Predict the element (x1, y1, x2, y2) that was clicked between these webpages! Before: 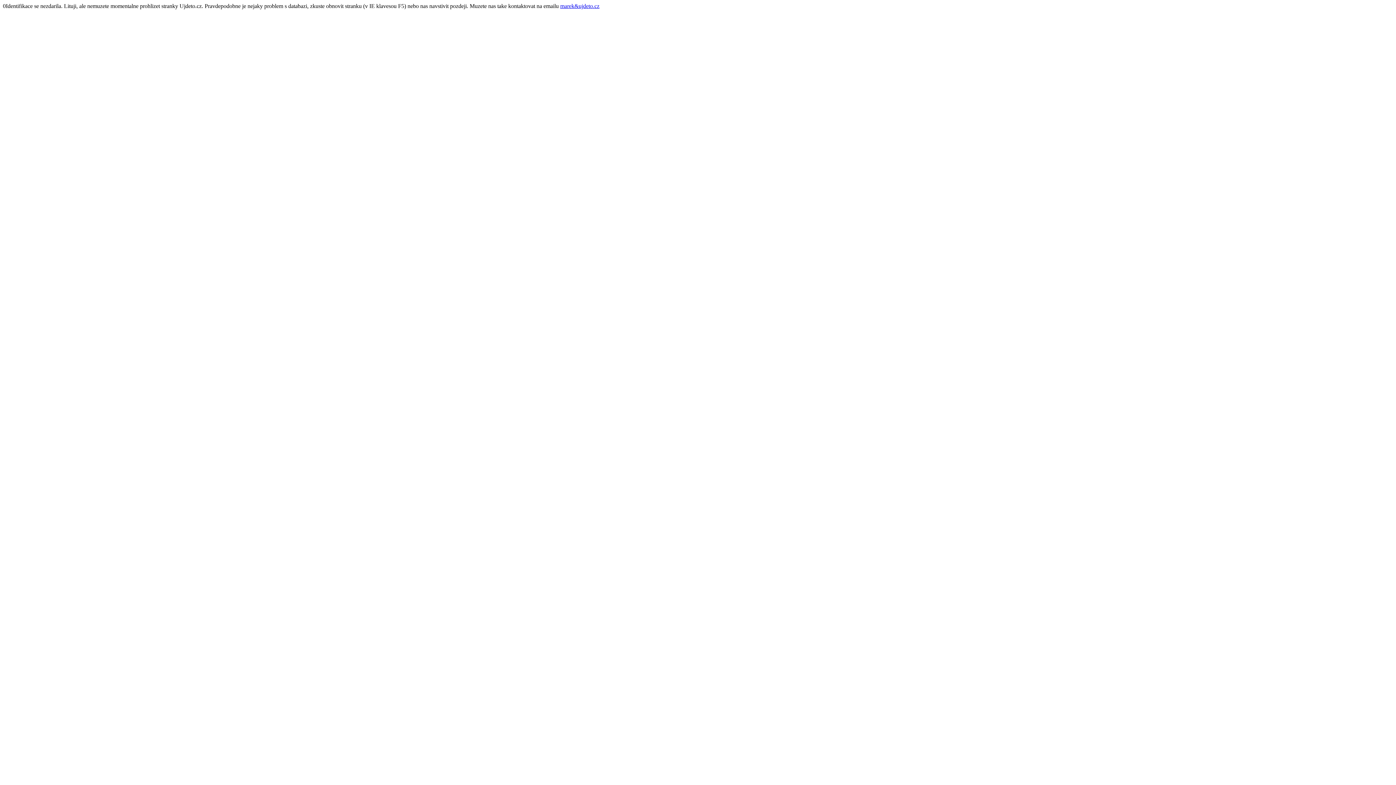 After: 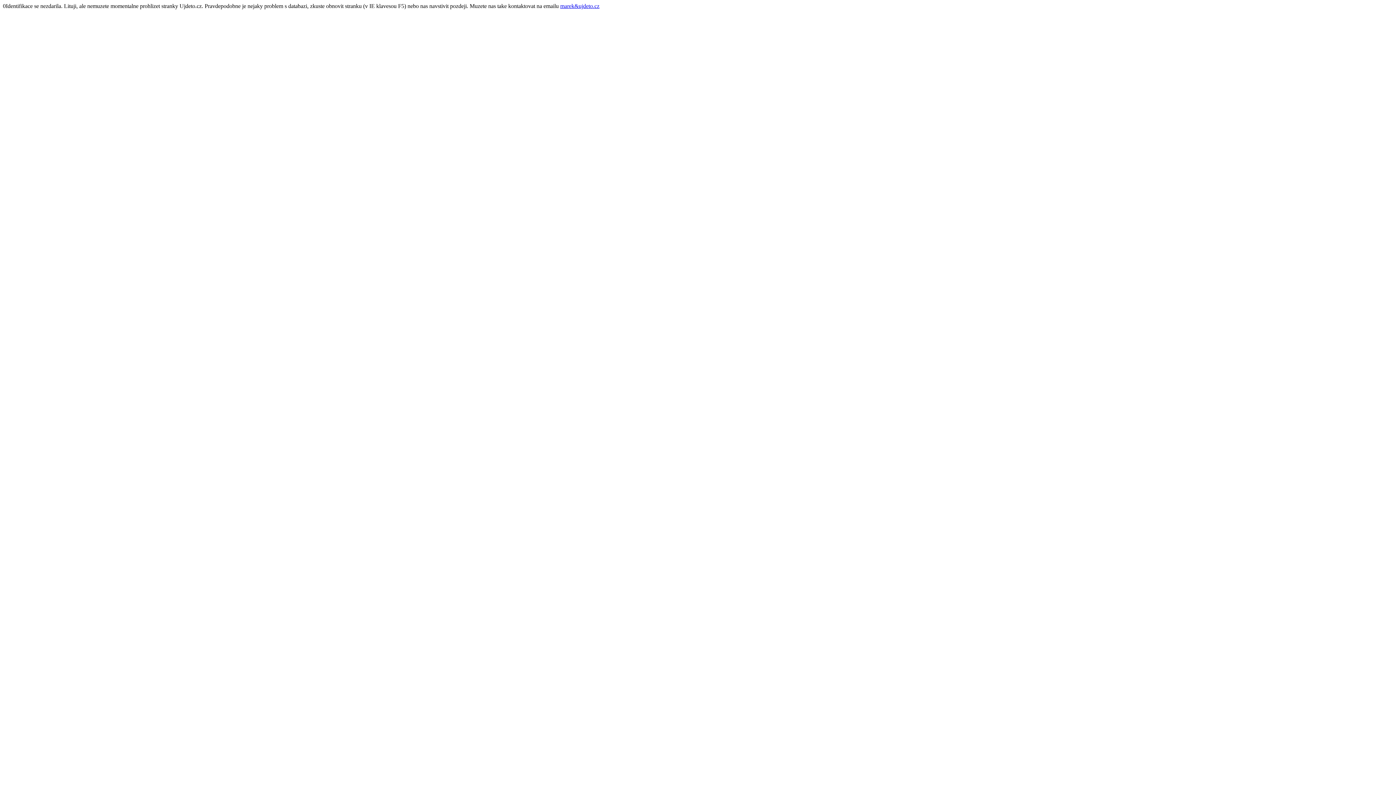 Action: bbox: (560, 2, 599, 9) label: marek&ujdeto.cz